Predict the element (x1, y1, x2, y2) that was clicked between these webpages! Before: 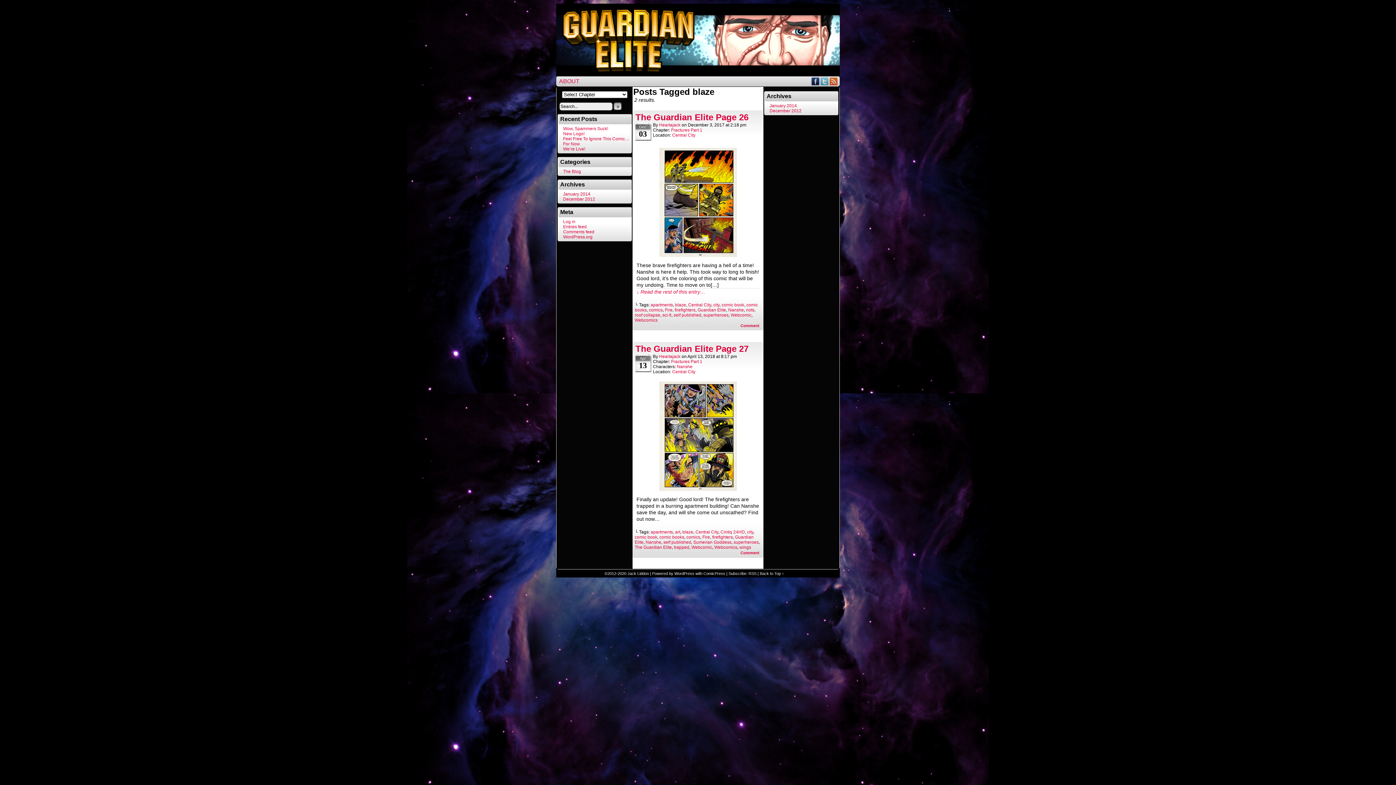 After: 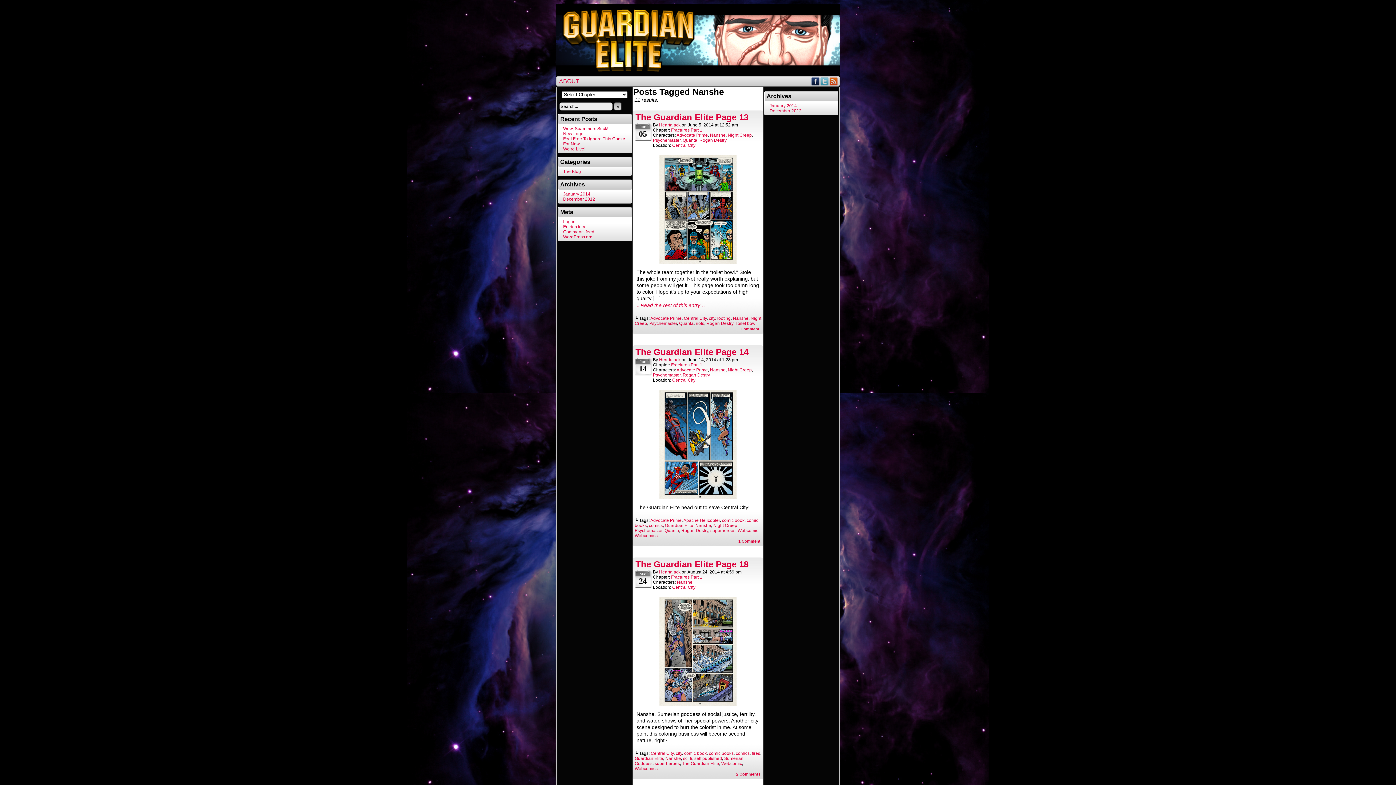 Action: label: Nanshe bbox: (728, 307, 744, 312)